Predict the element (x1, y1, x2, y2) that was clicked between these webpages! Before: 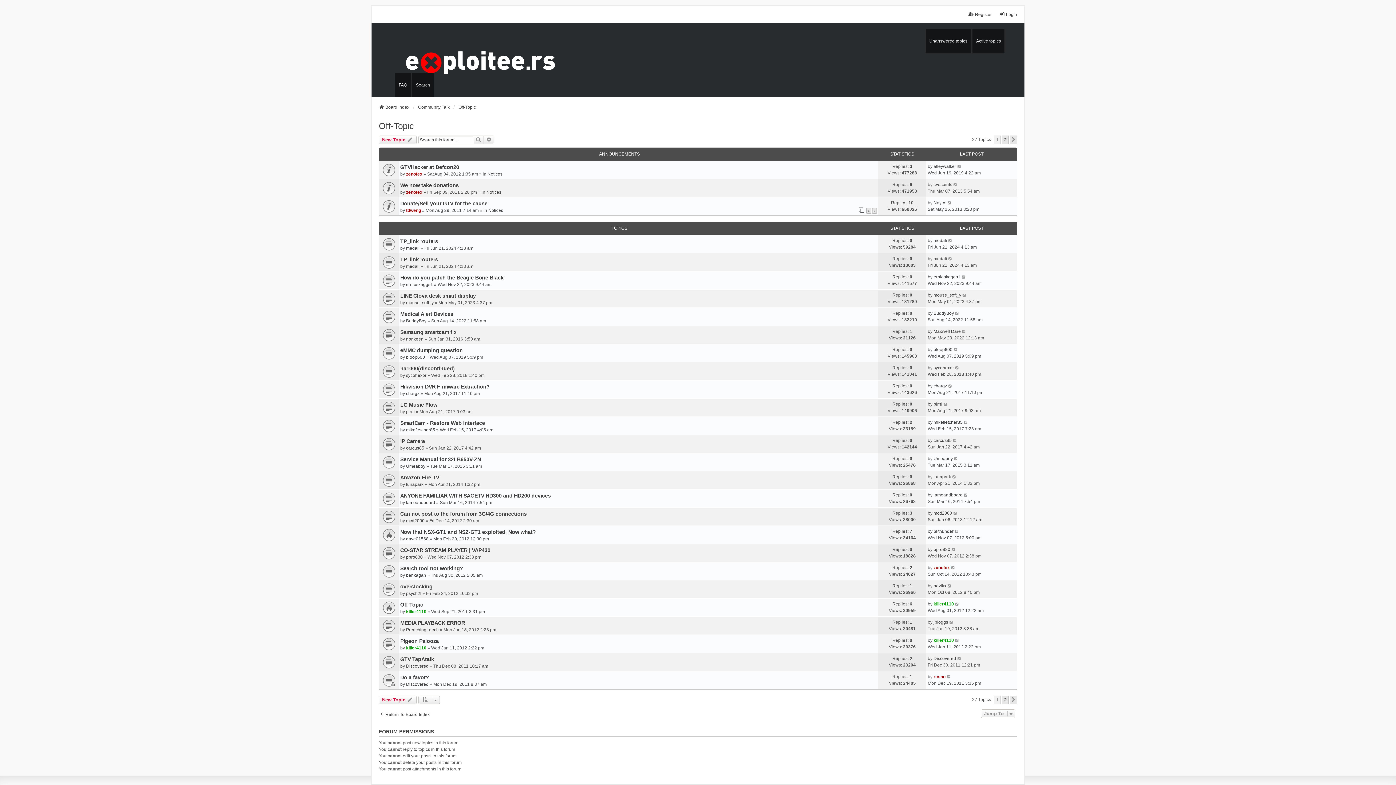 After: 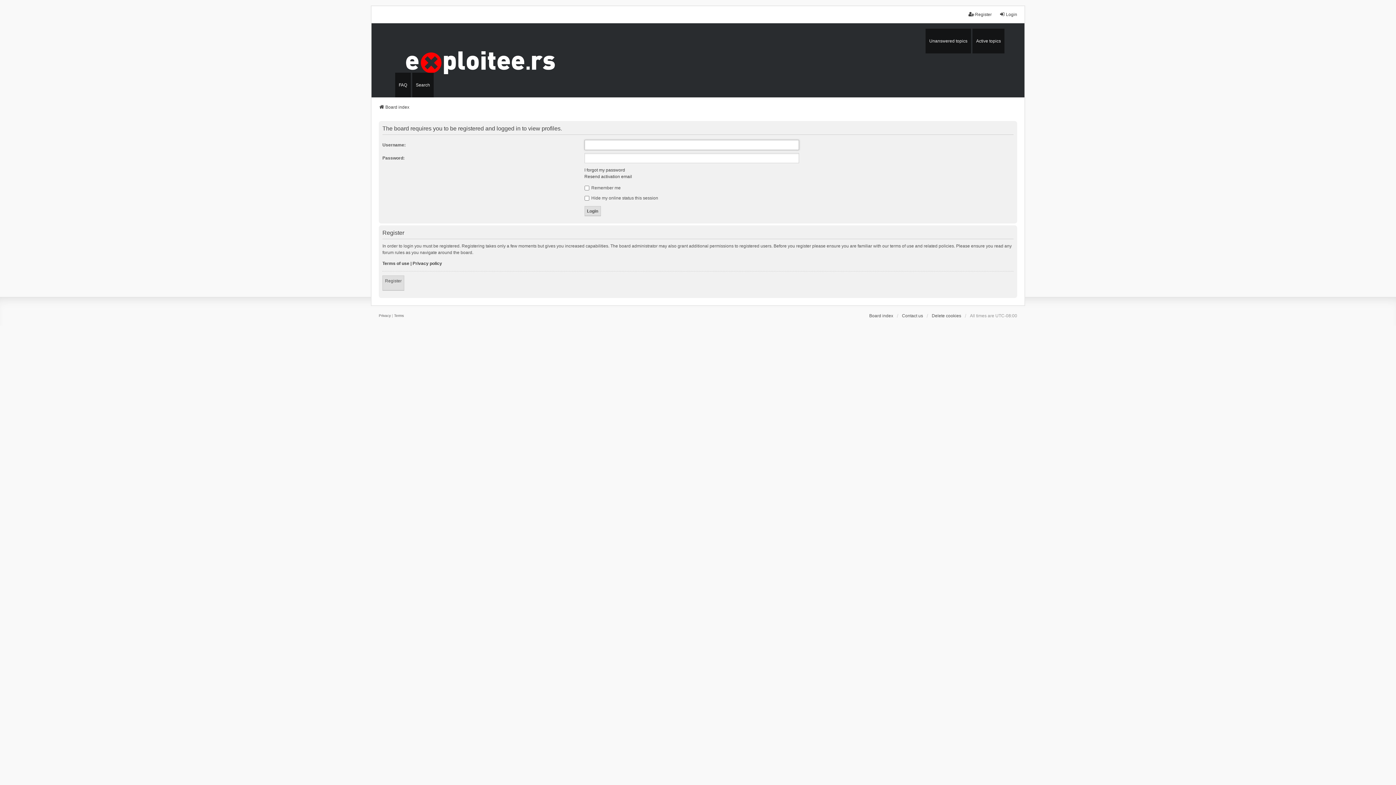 Action: bbox: (933, 674, 945, 679) label: resno